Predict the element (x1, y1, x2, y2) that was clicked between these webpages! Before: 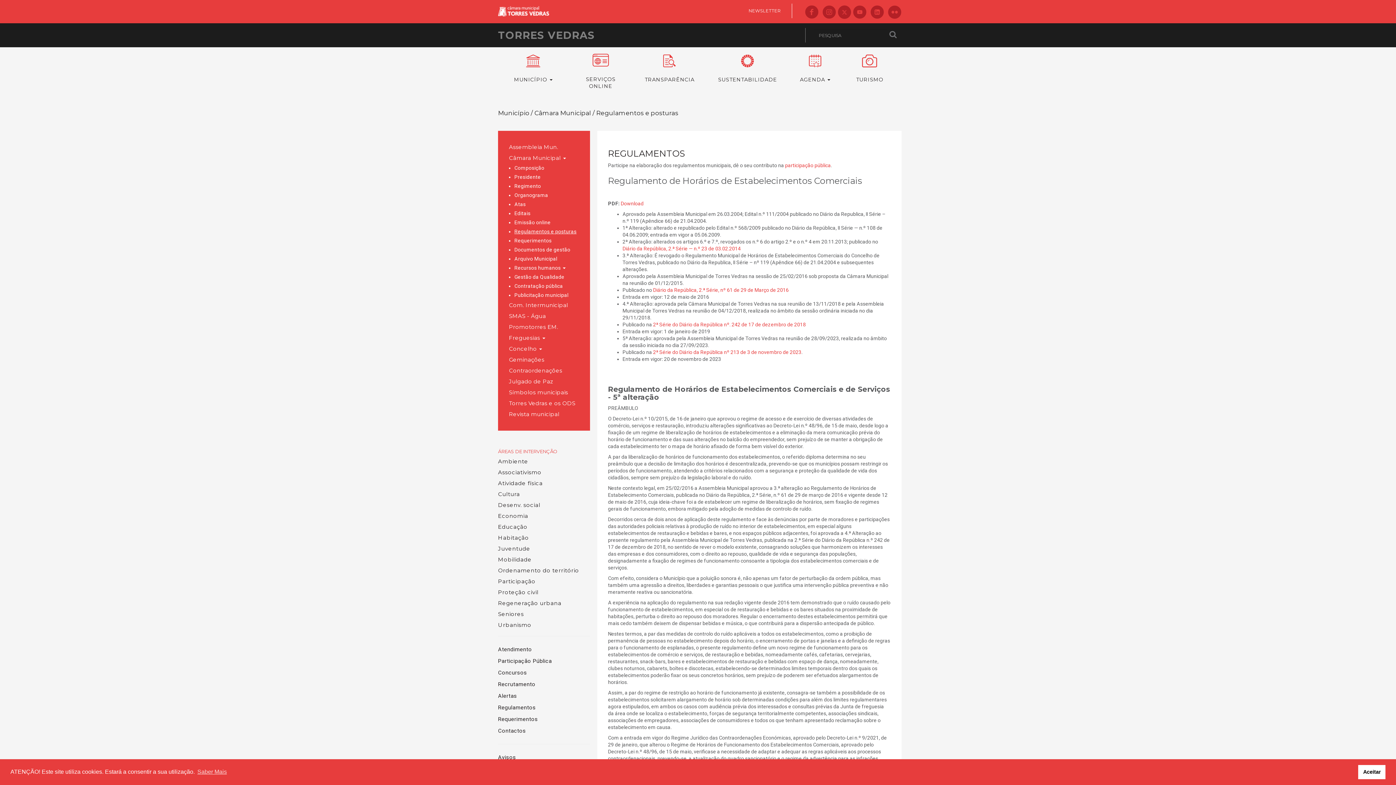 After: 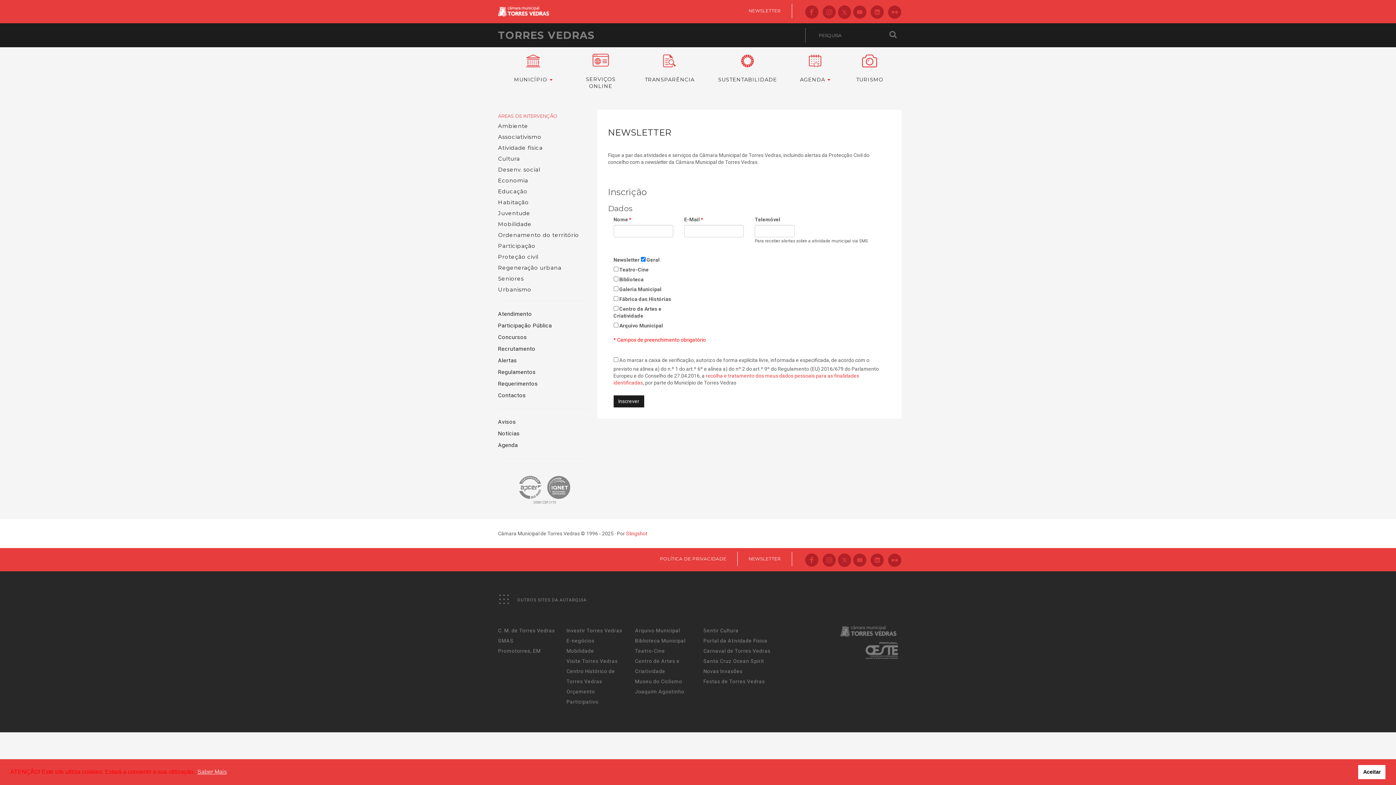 Action: bbox: (748, 7, 781, 14) label: NEWSLETTER